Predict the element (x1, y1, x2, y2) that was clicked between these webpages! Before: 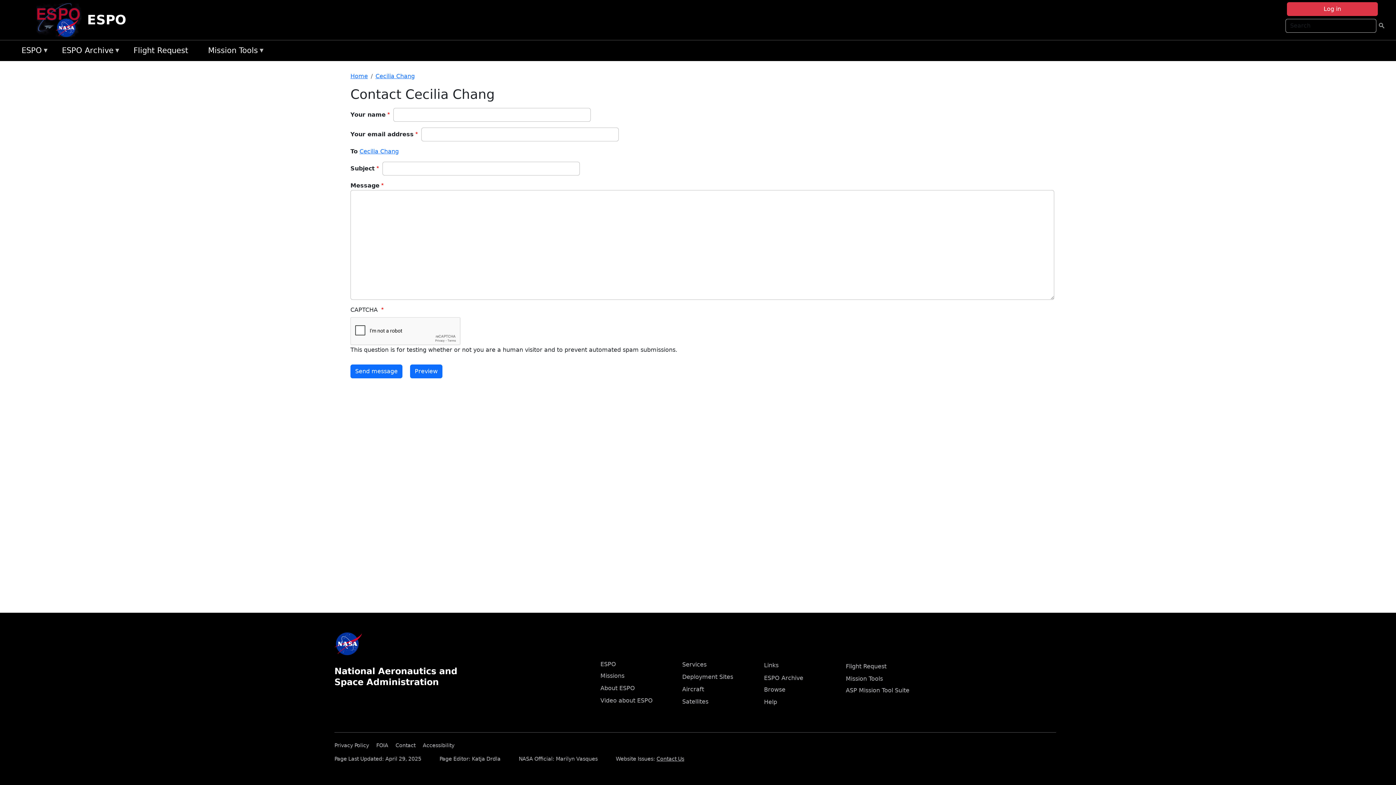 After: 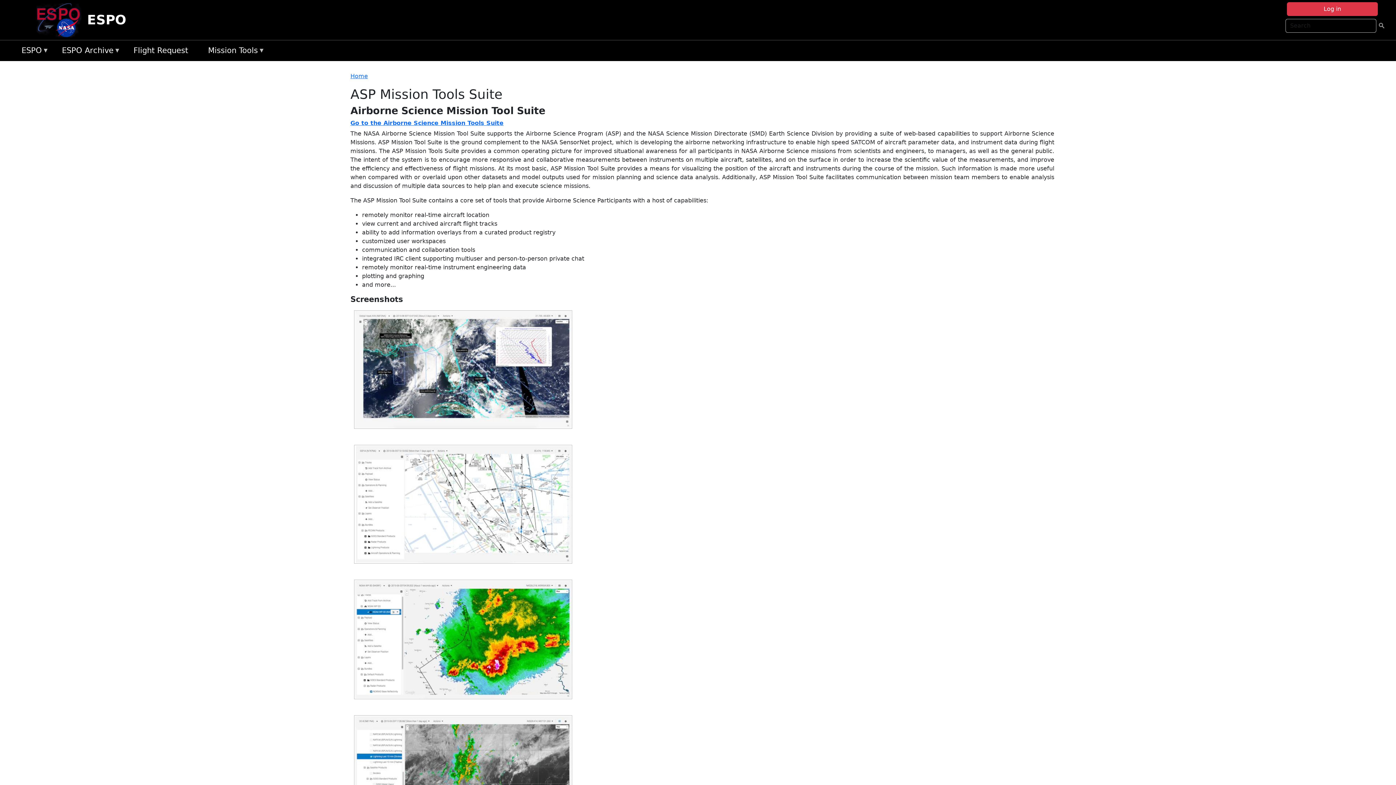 Action: label: ASP Mission Tool Suite bbox: (846, 687, 909, 694)